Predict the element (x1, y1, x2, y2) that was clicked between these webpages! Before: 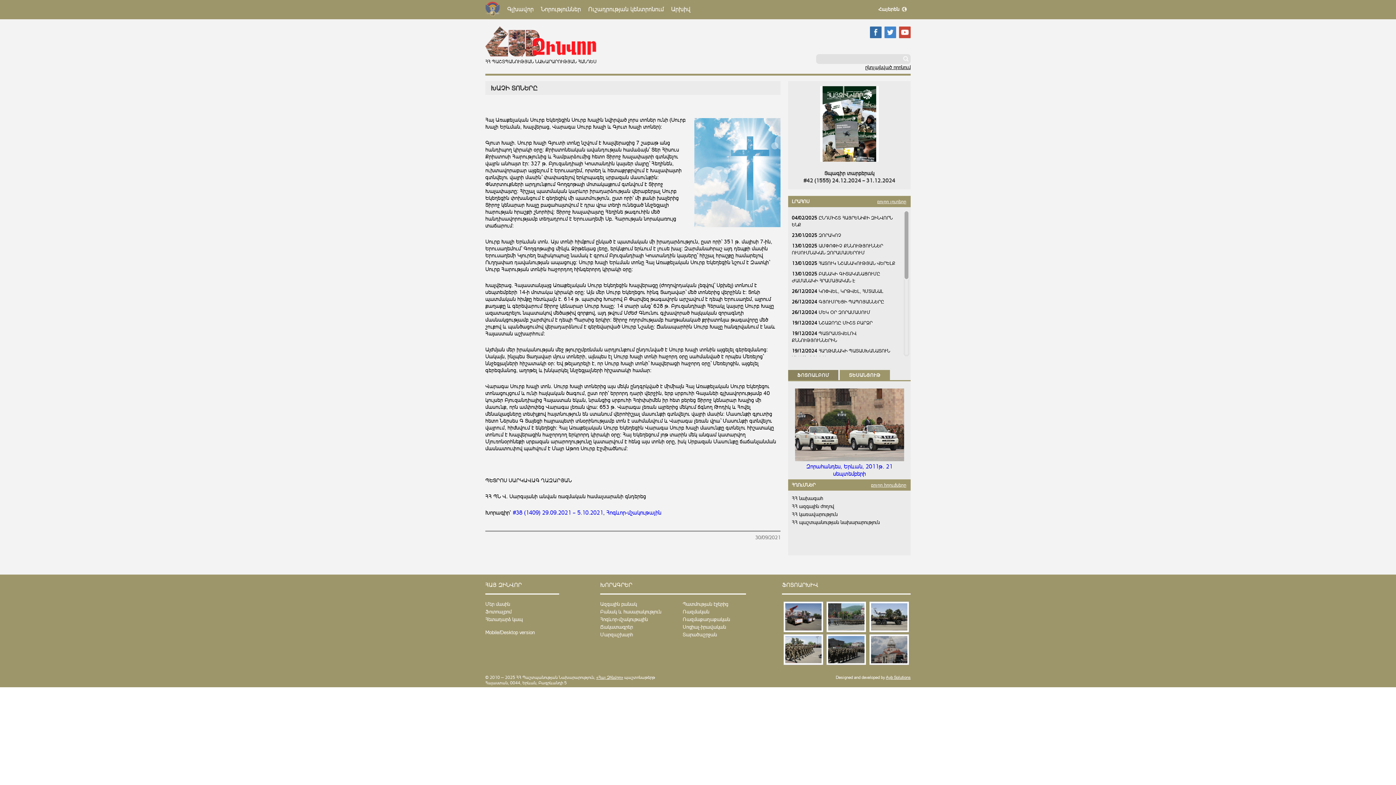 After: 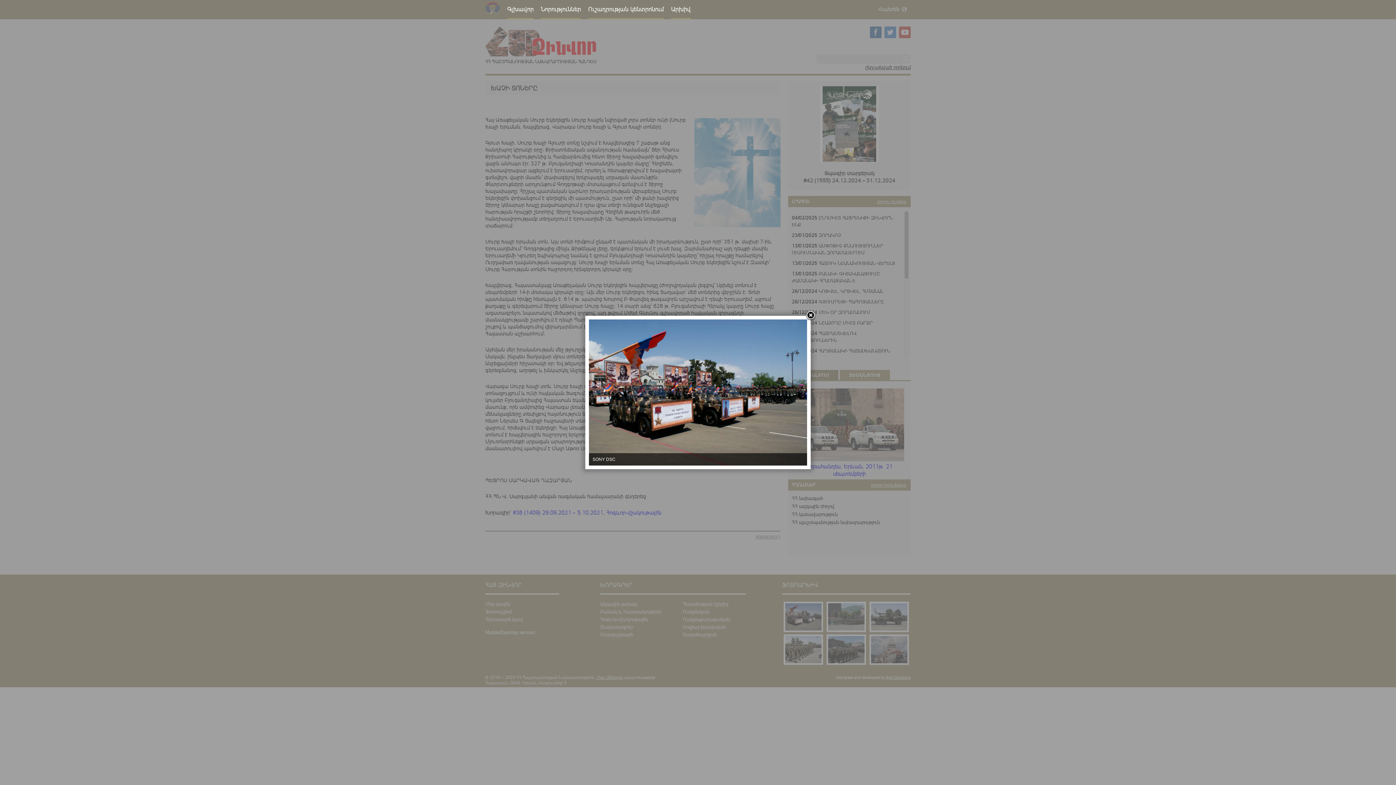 Action: bbox: (782, 601, 818, 632)